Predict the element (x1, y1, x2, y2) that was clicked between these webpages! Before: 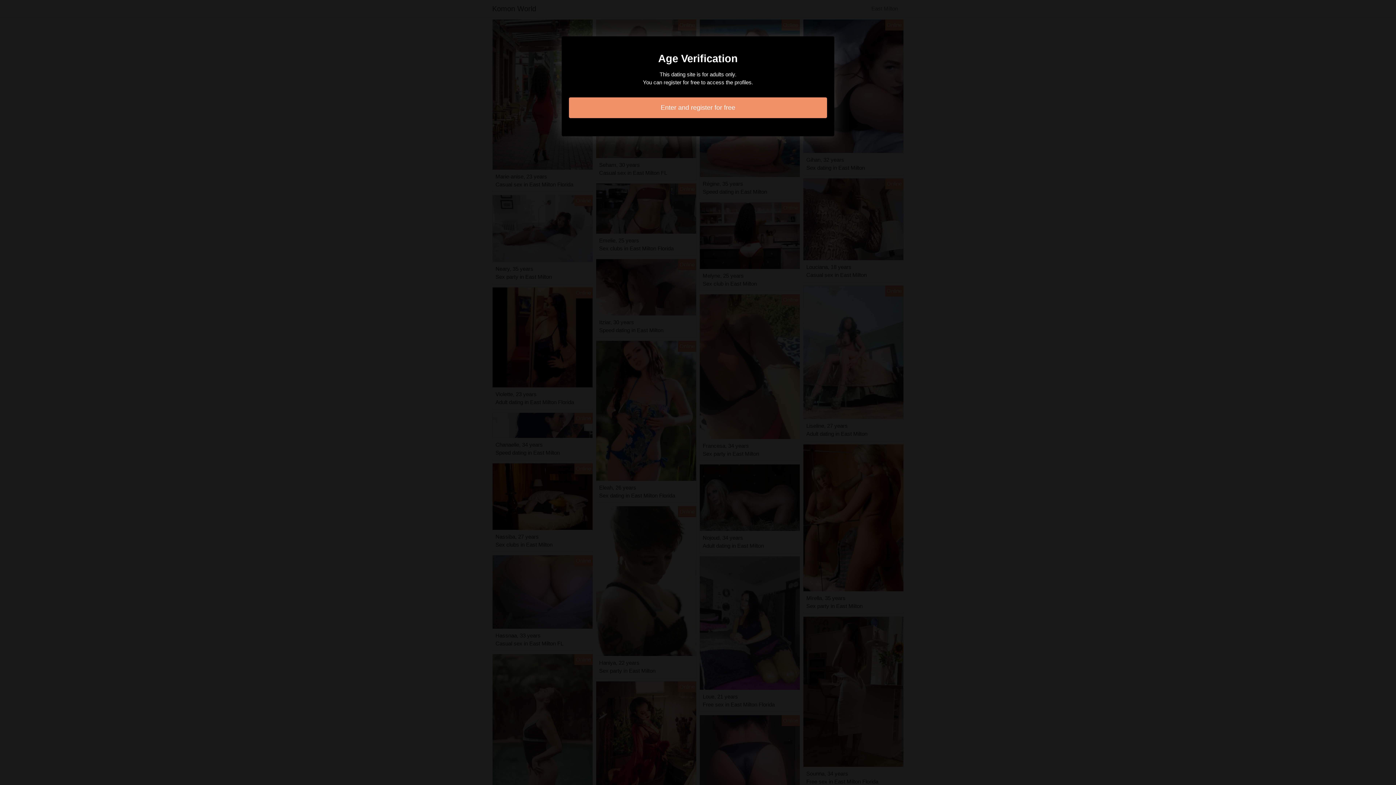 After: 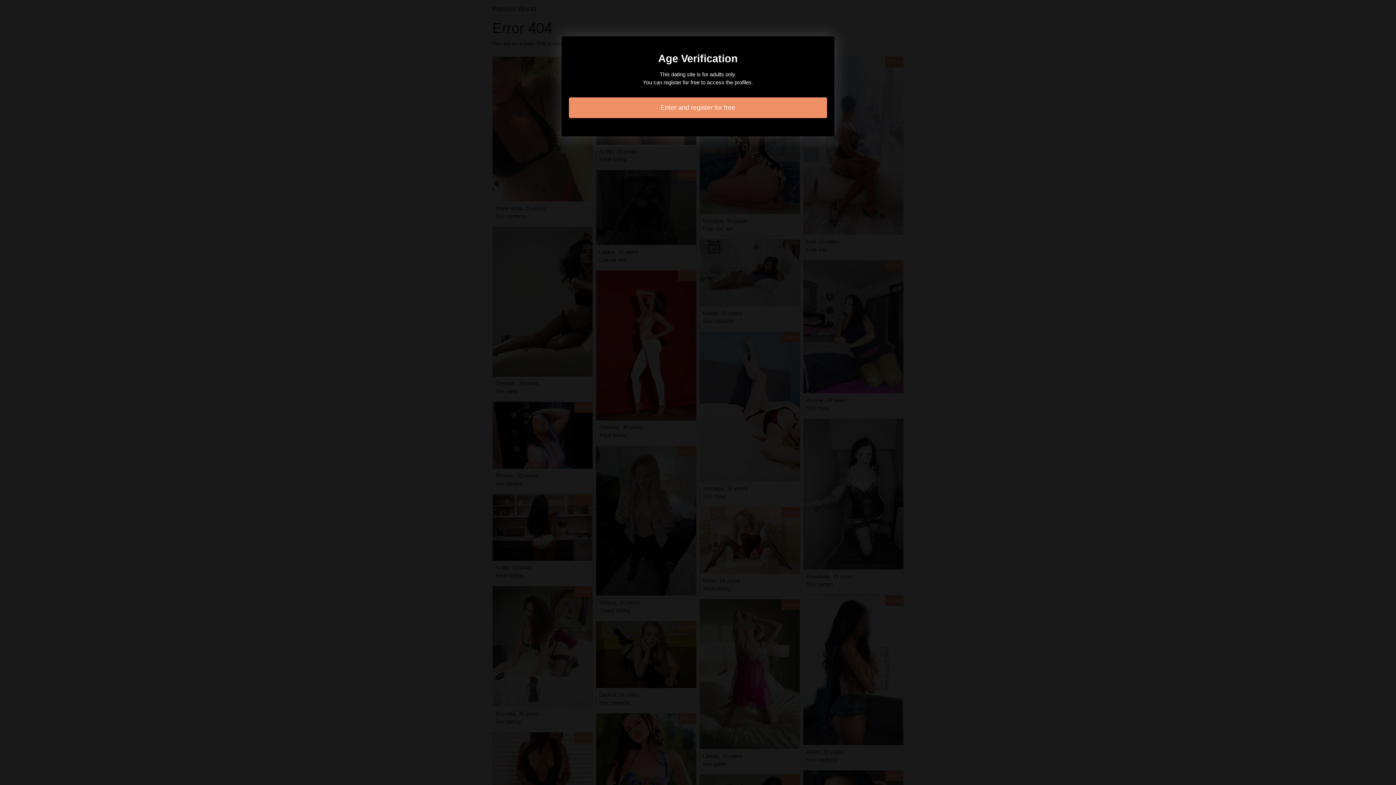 Action: bbox: (569, 97, 827, 118) label: Enter and register for free